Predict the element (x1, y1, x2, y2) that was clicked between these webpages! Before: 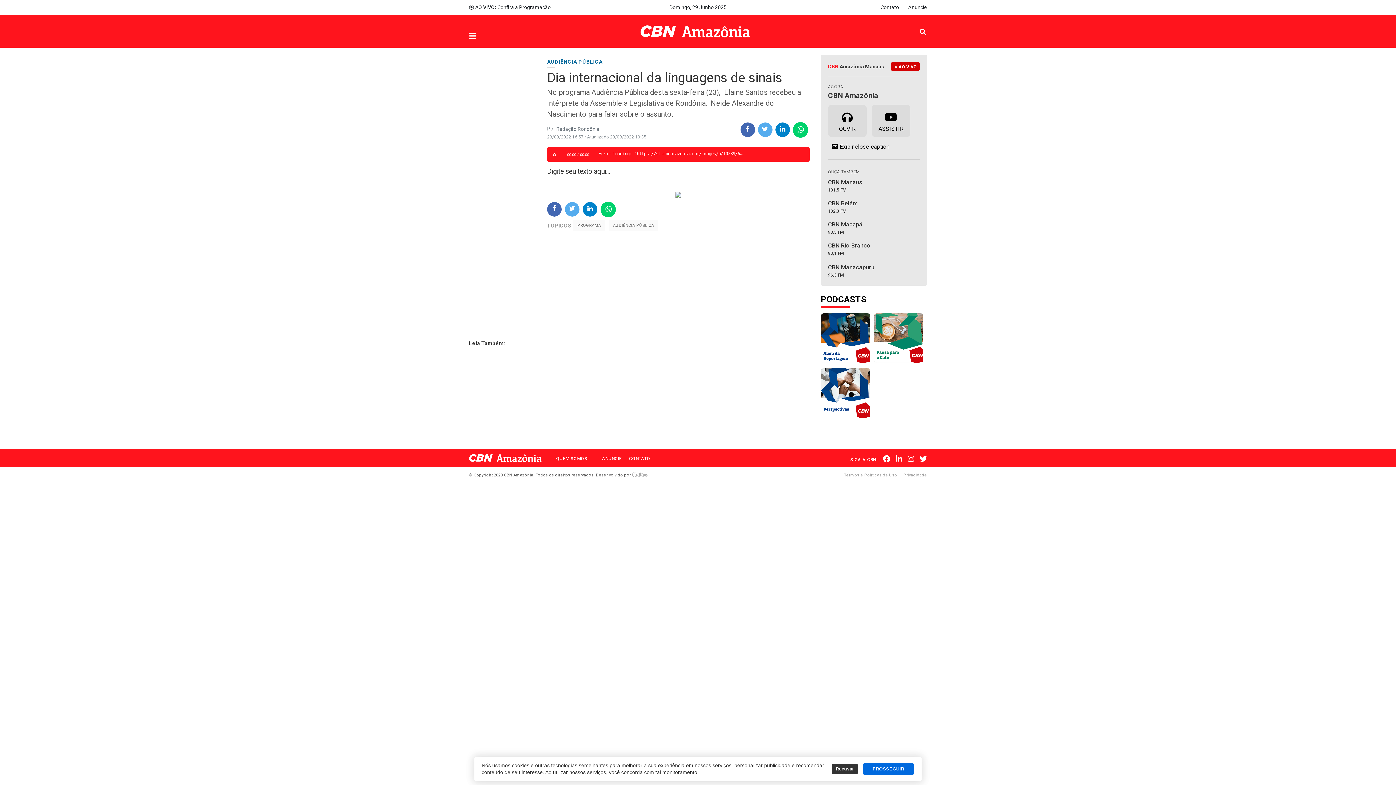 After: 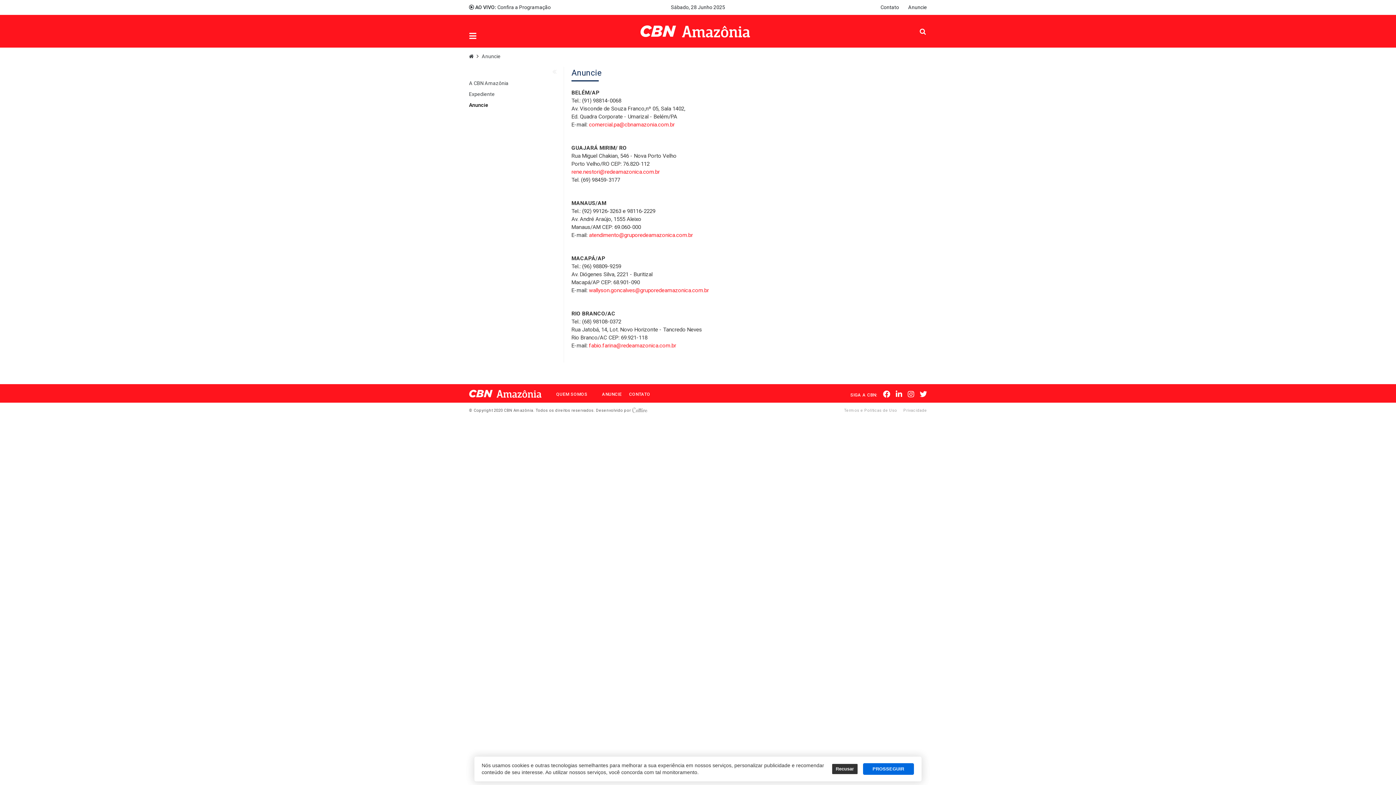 Action: bbox: (899, 3, 927, 11) label: Anuncie